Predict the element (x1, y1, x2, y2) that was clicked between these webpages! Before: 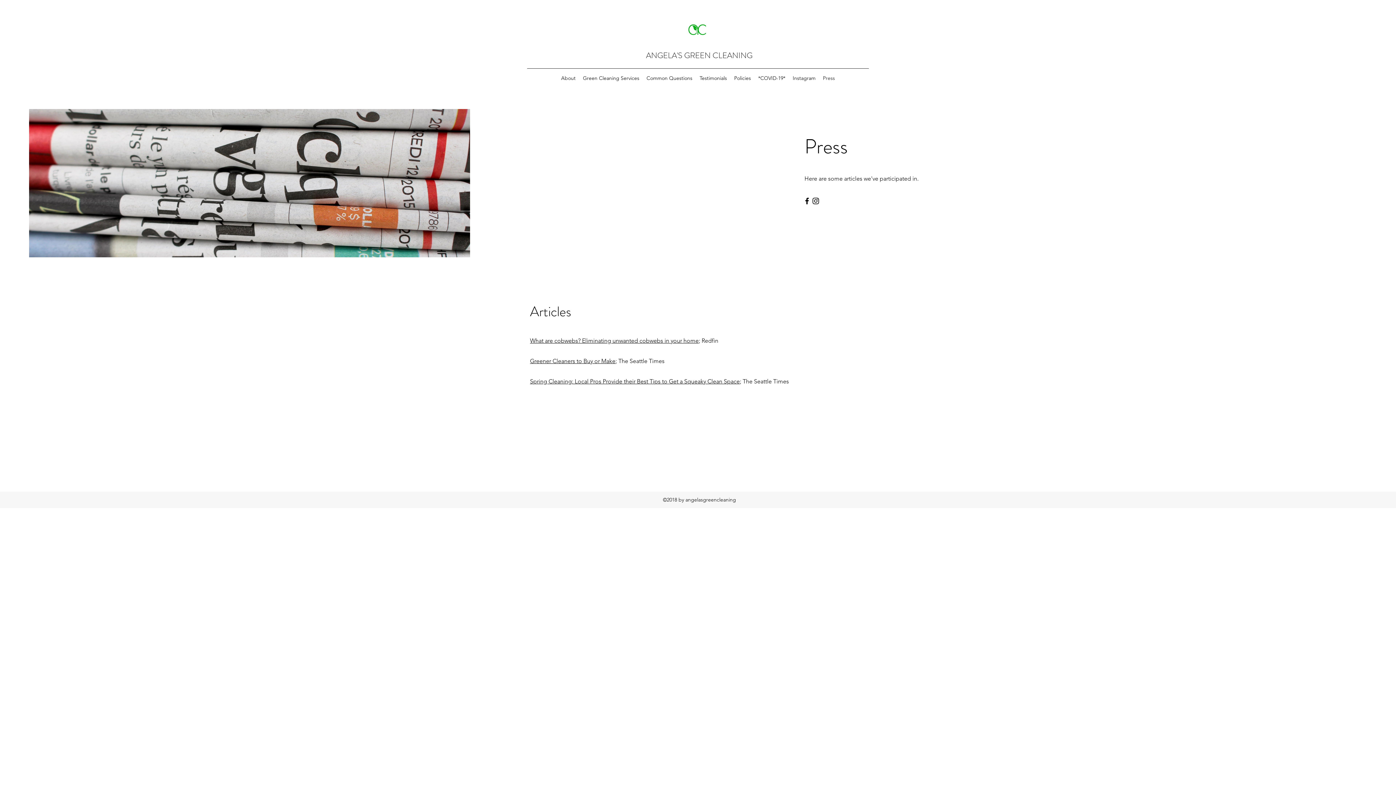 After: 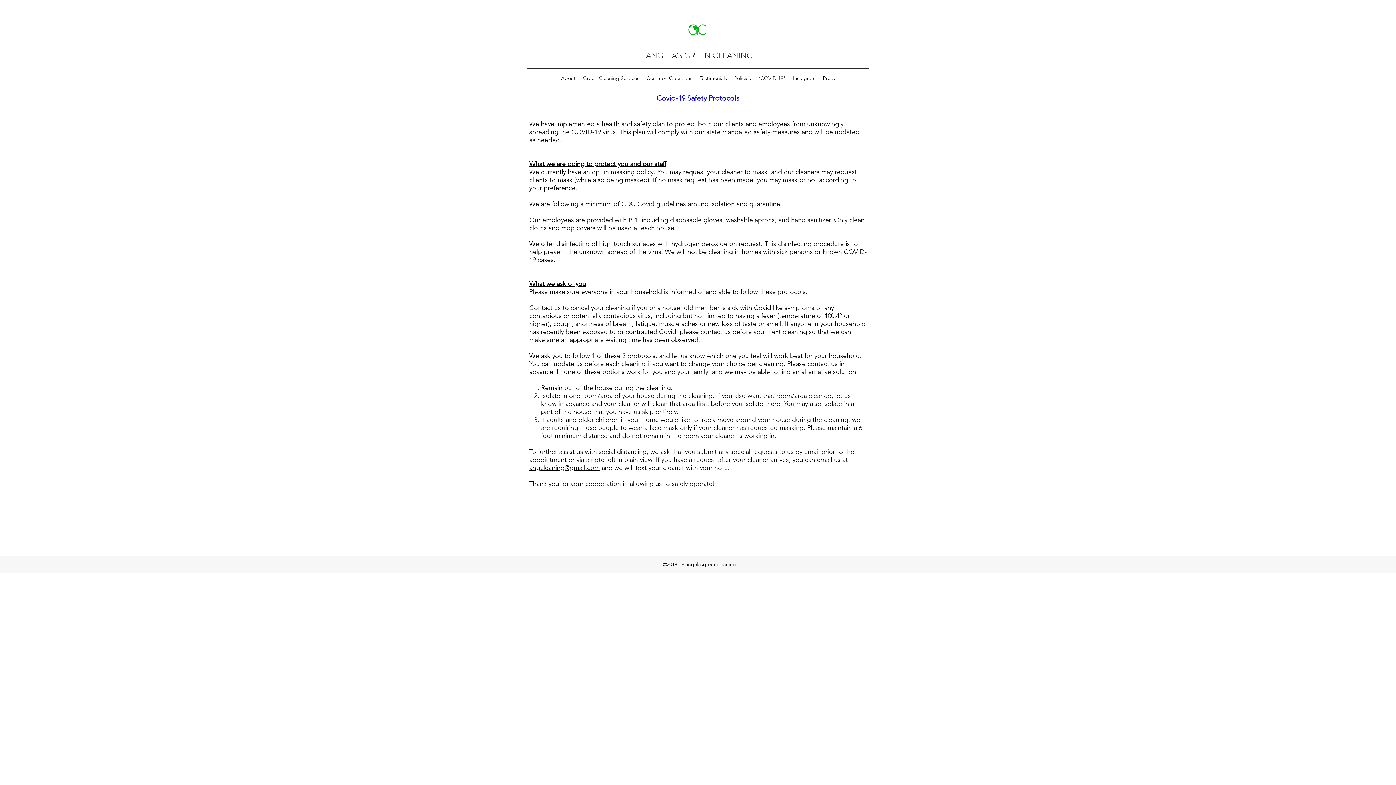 Action: label: *COVID-19* bbox: (754, 72, 789, 83)